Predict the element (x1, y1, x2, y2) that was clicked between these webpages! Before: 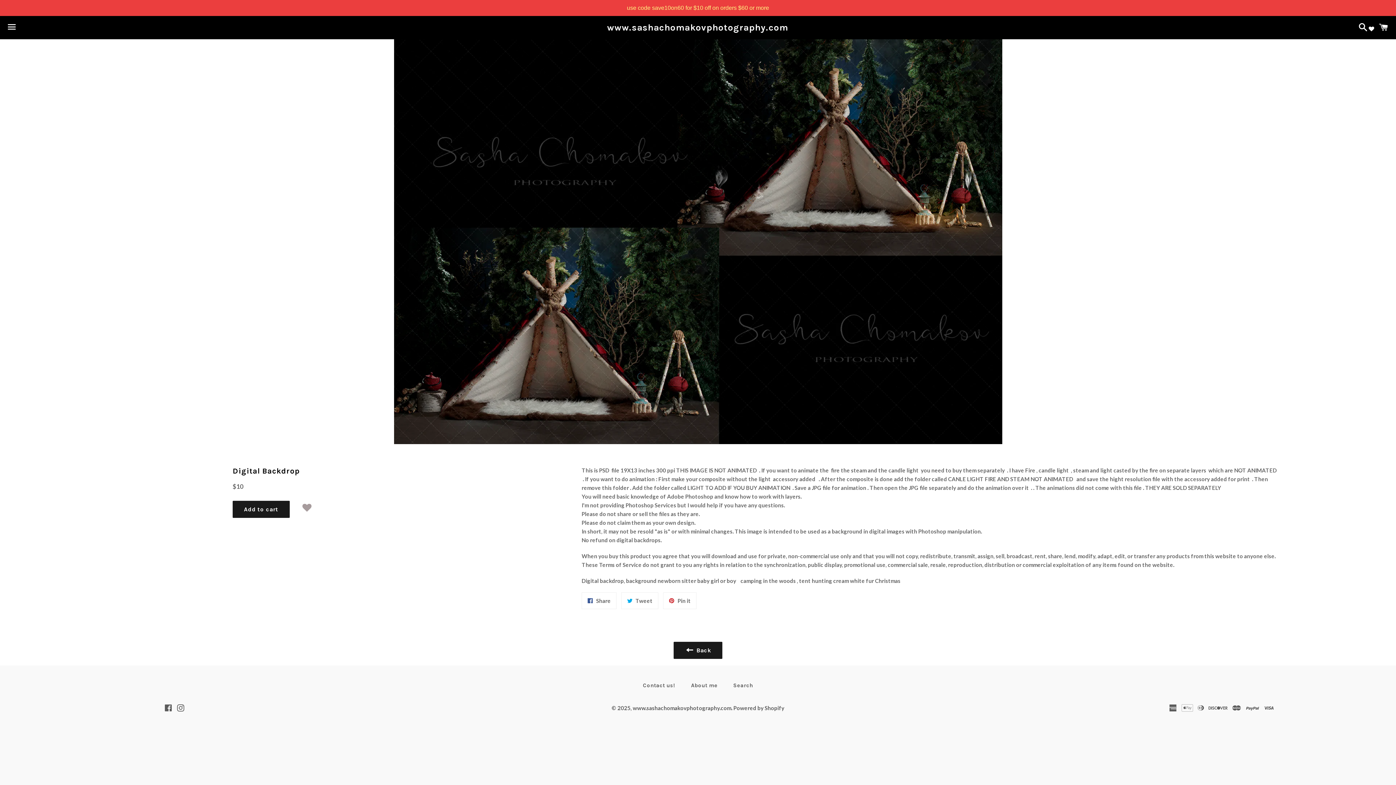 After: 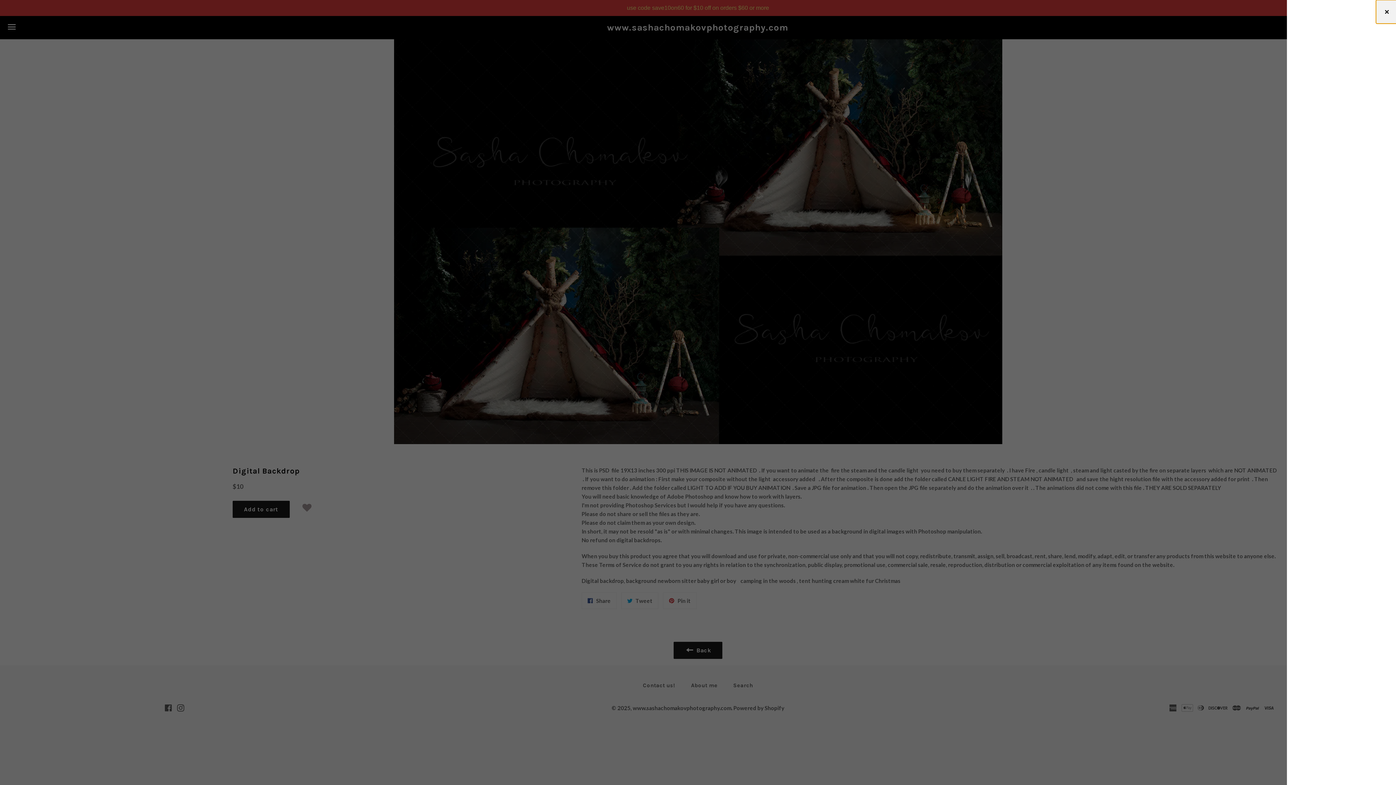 Action: label: Cart bbox: (1375, 16, 1392, 38)